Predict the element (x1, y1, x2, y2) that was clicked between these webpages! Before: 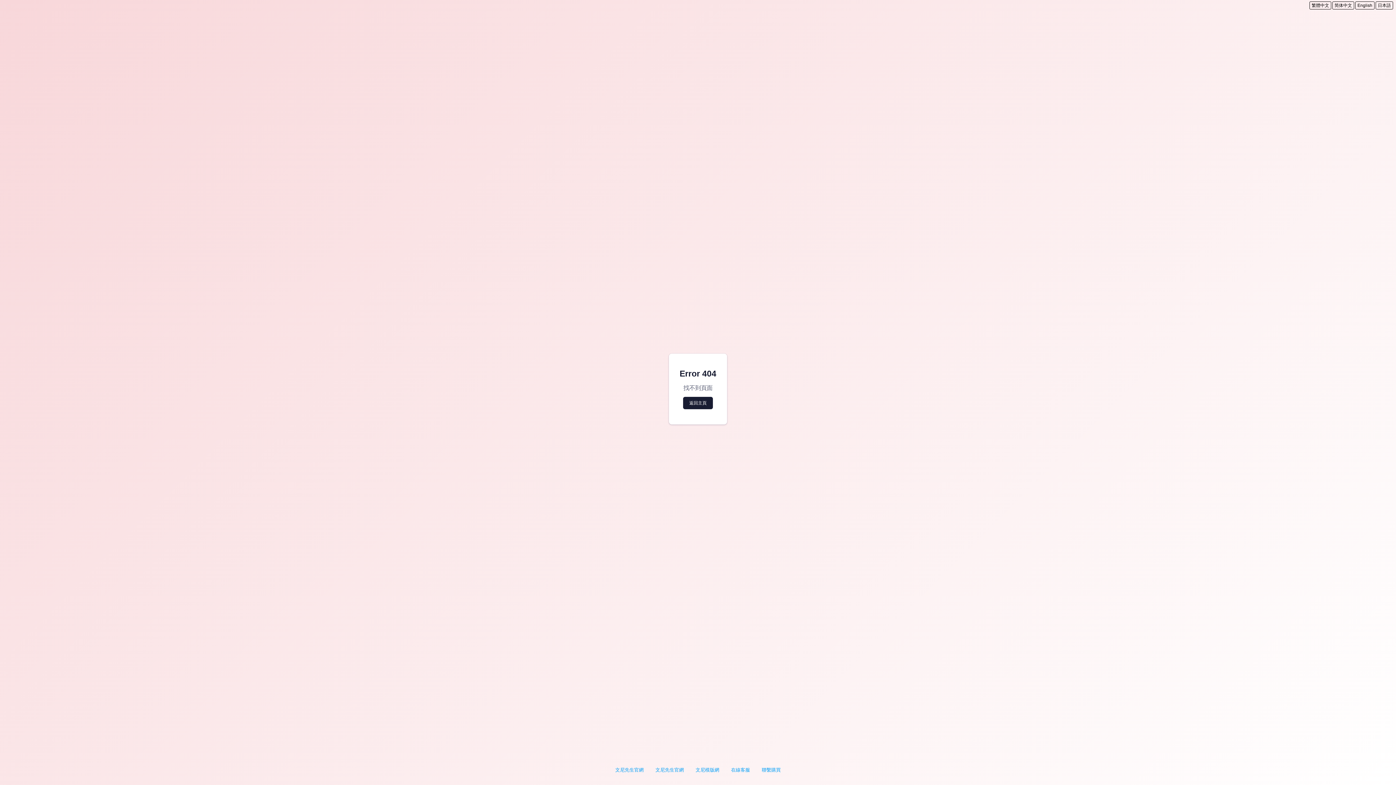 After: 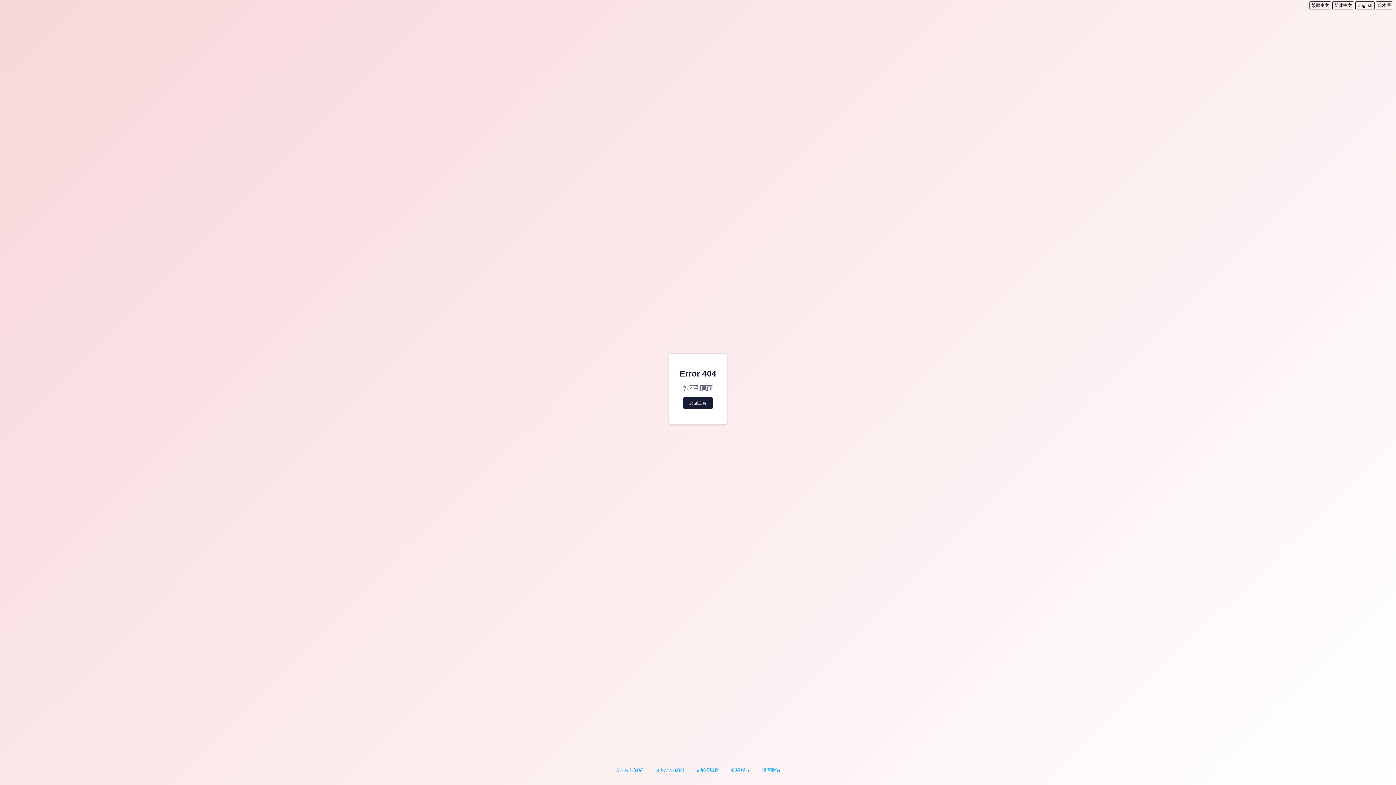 Action: label: 繁體中文 bbox: (1309, 1, 1331, 9)